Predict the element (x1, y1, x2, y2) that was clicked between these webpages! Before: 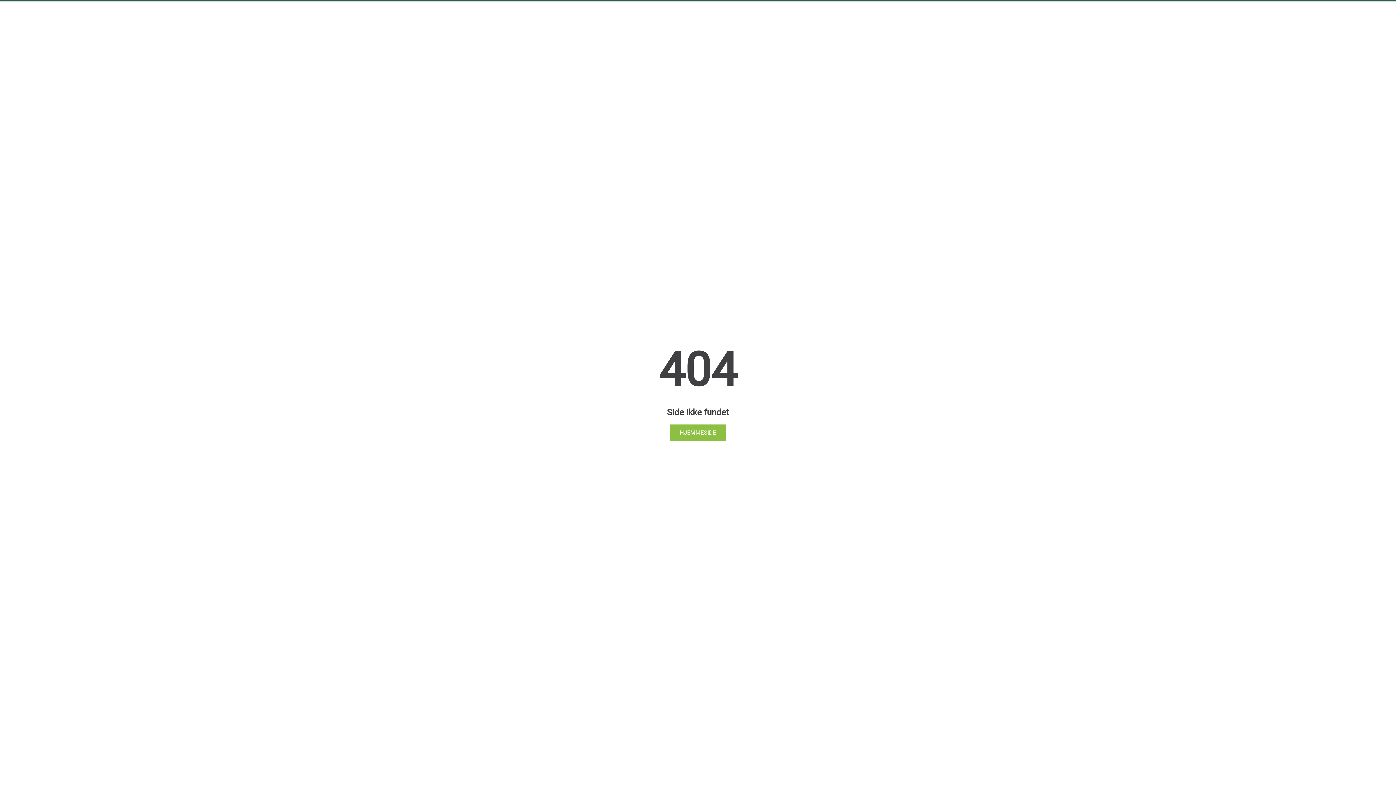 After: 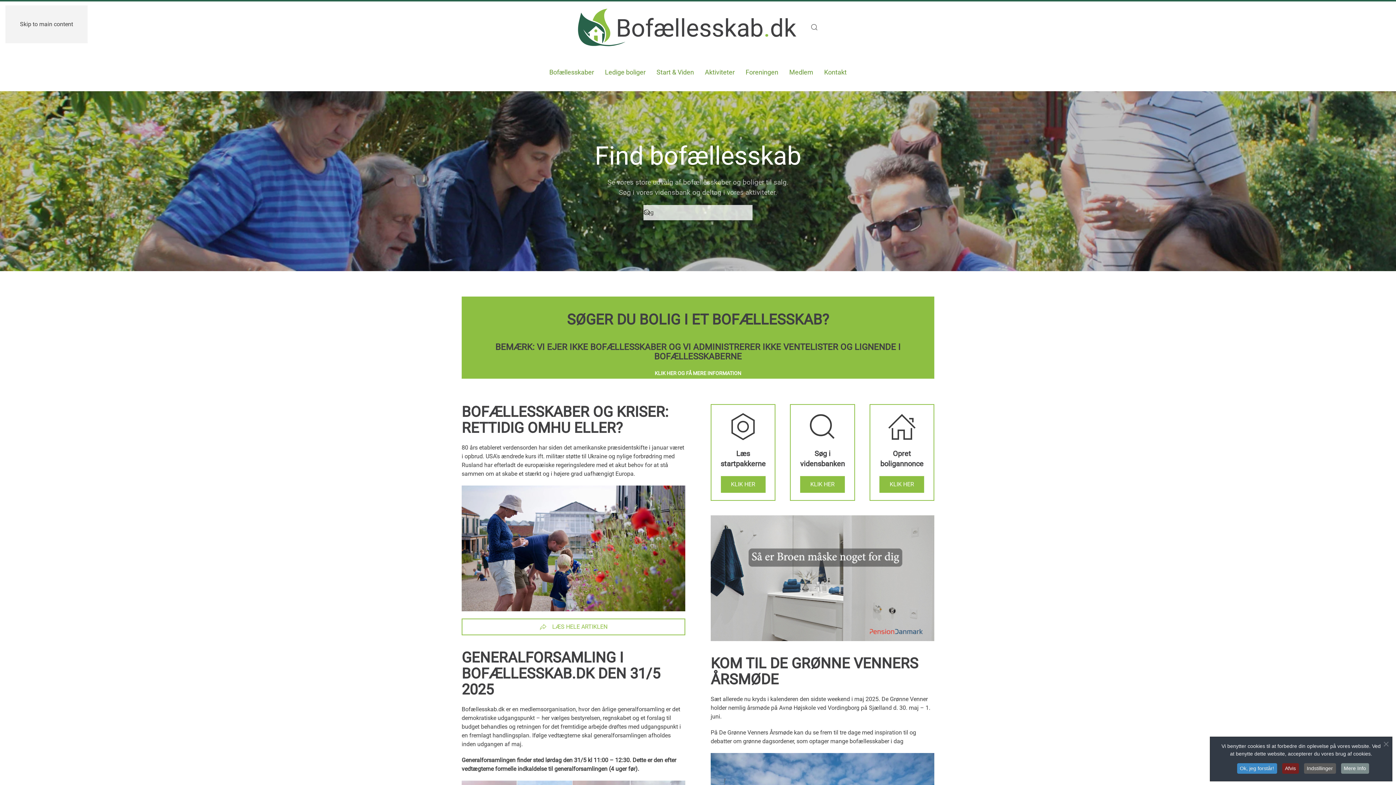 Action: label: HJEMMESIDE bbox: (669, 424, 726, 441)